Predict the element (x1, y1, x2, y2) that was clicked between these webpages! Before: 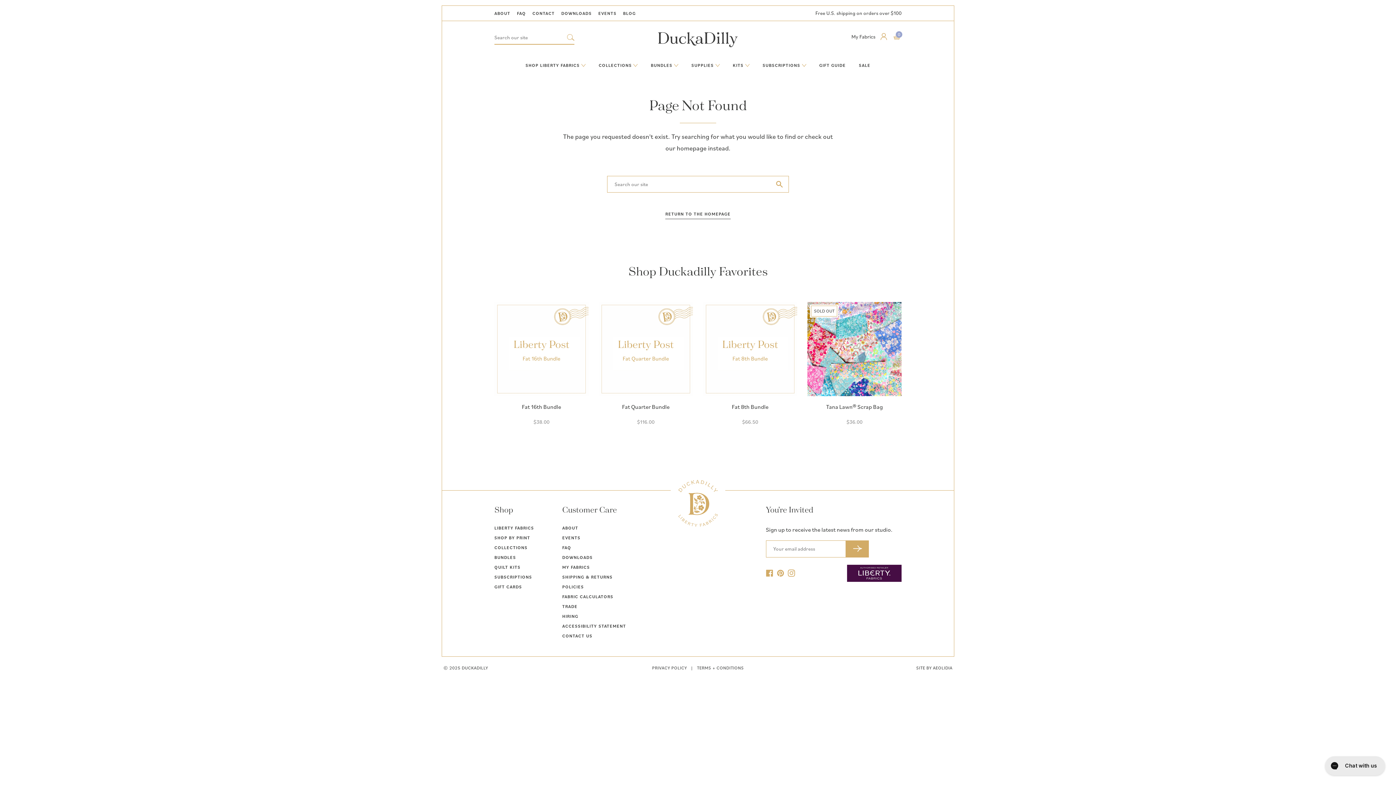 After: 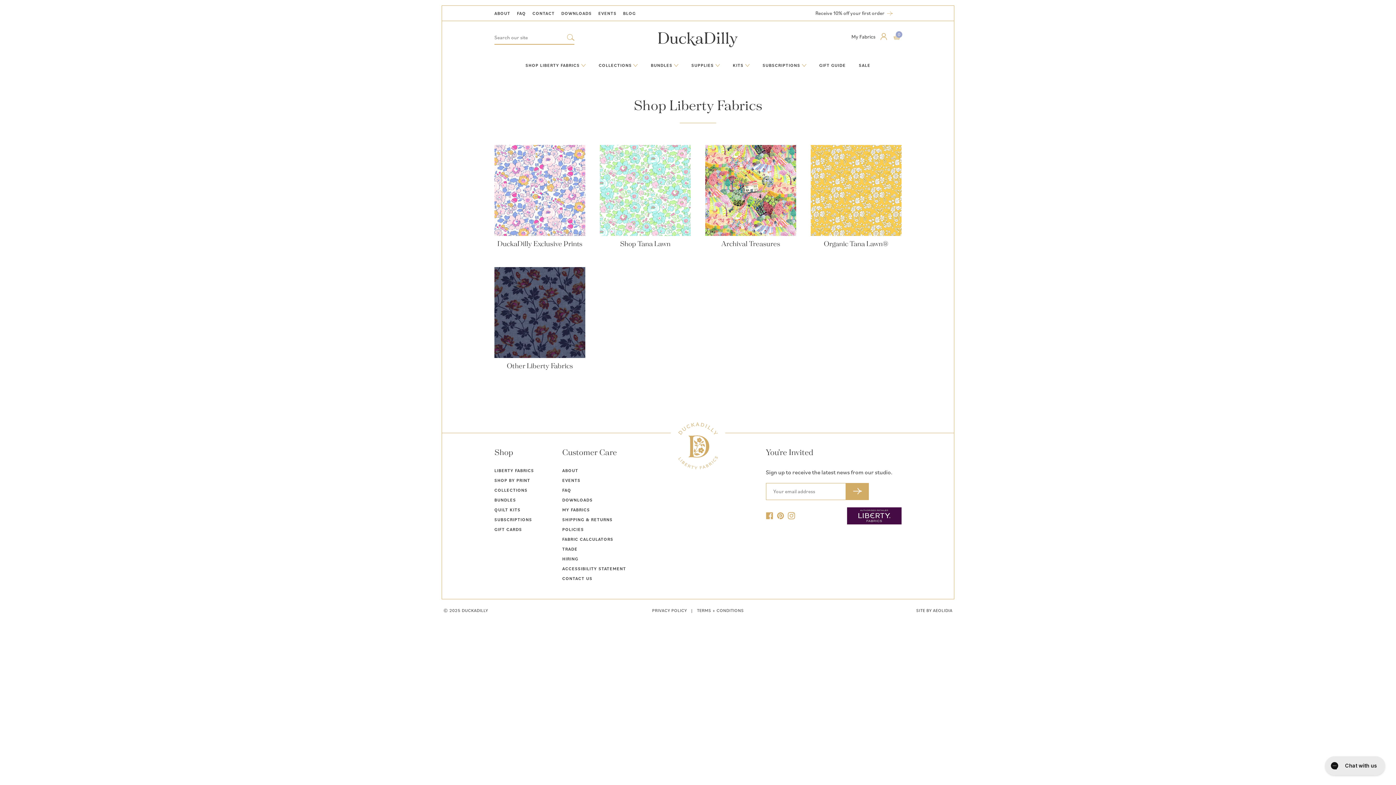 Action: label: SHOP LIBERTY FABRICS  bbox: (519, 54, 592, 75)